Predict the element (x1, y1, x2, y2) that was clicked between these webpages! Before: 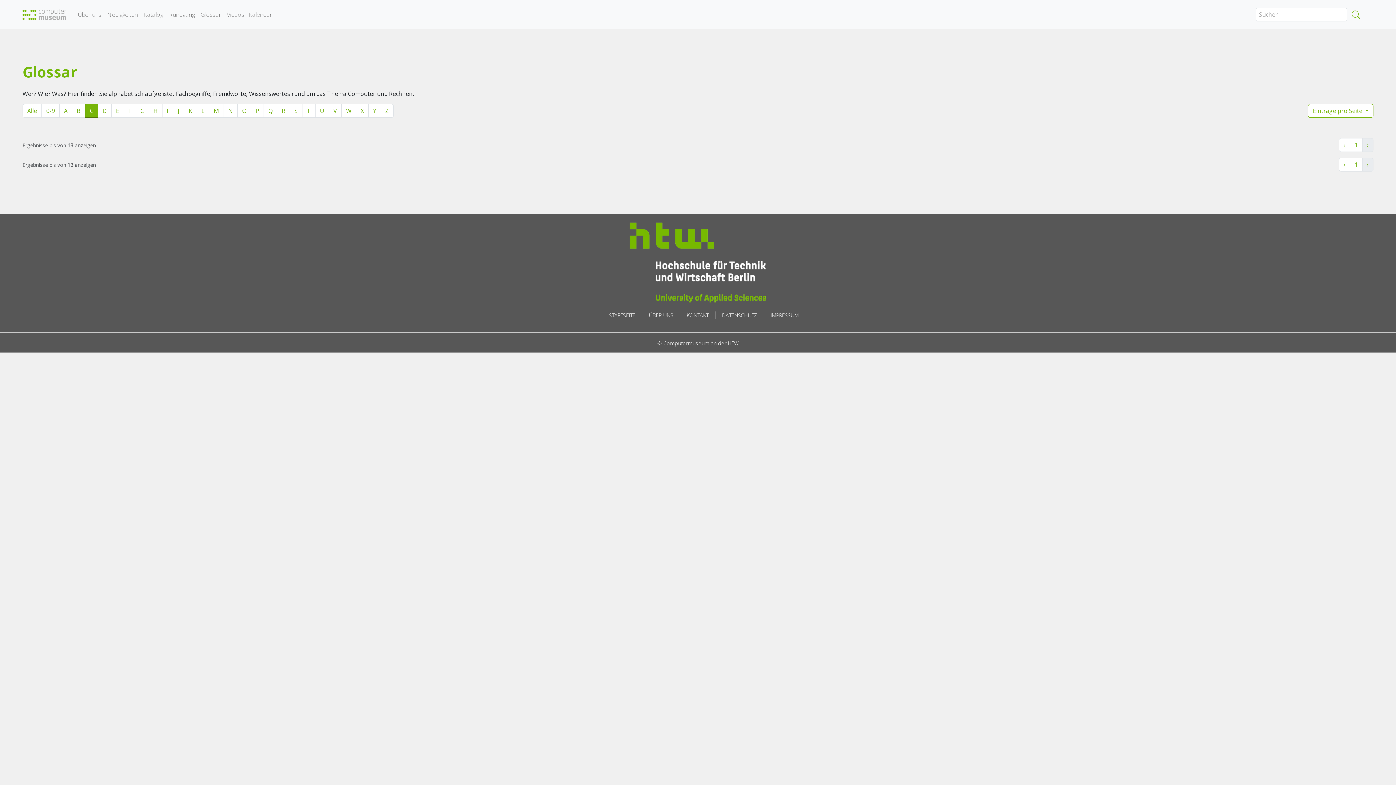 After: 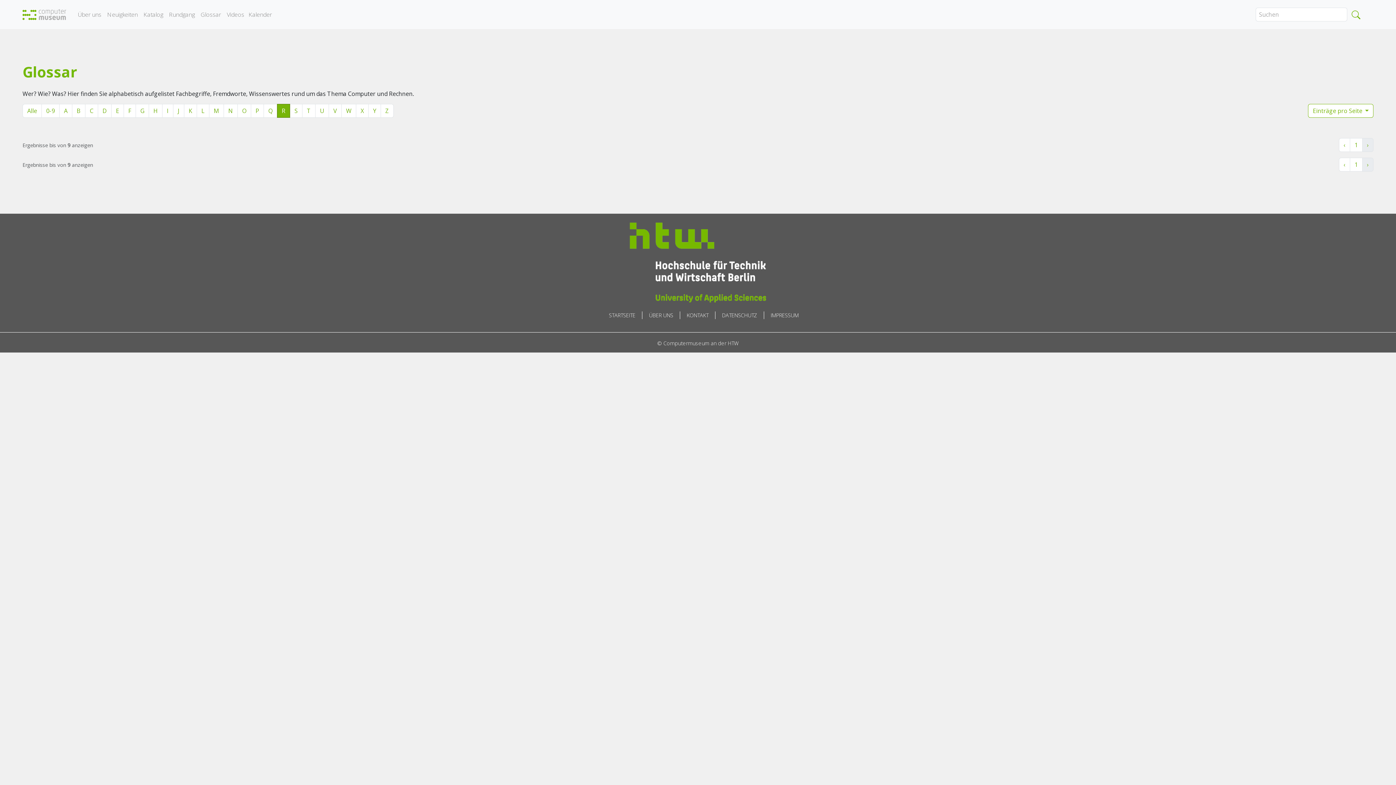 Action: bbox: (277, 104, 290, 117) label: R